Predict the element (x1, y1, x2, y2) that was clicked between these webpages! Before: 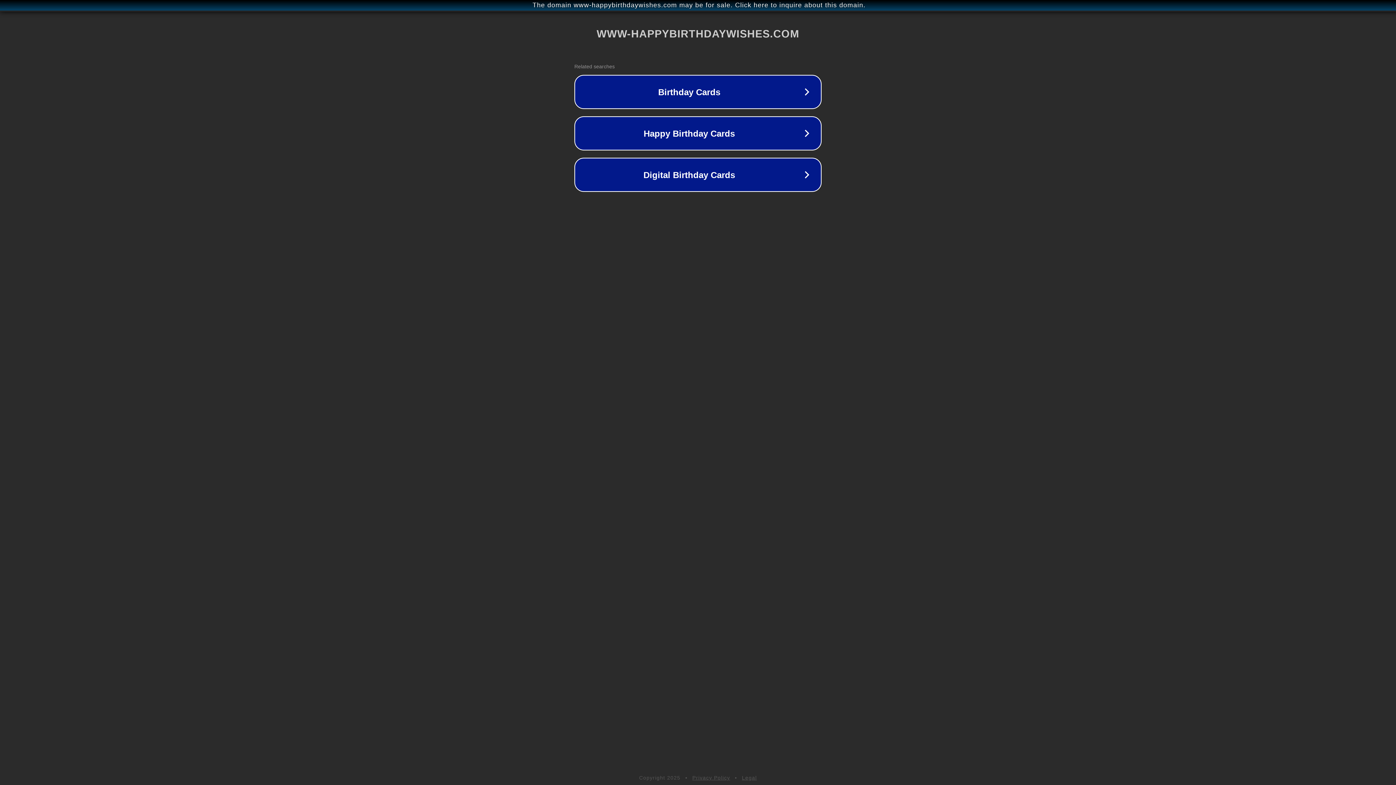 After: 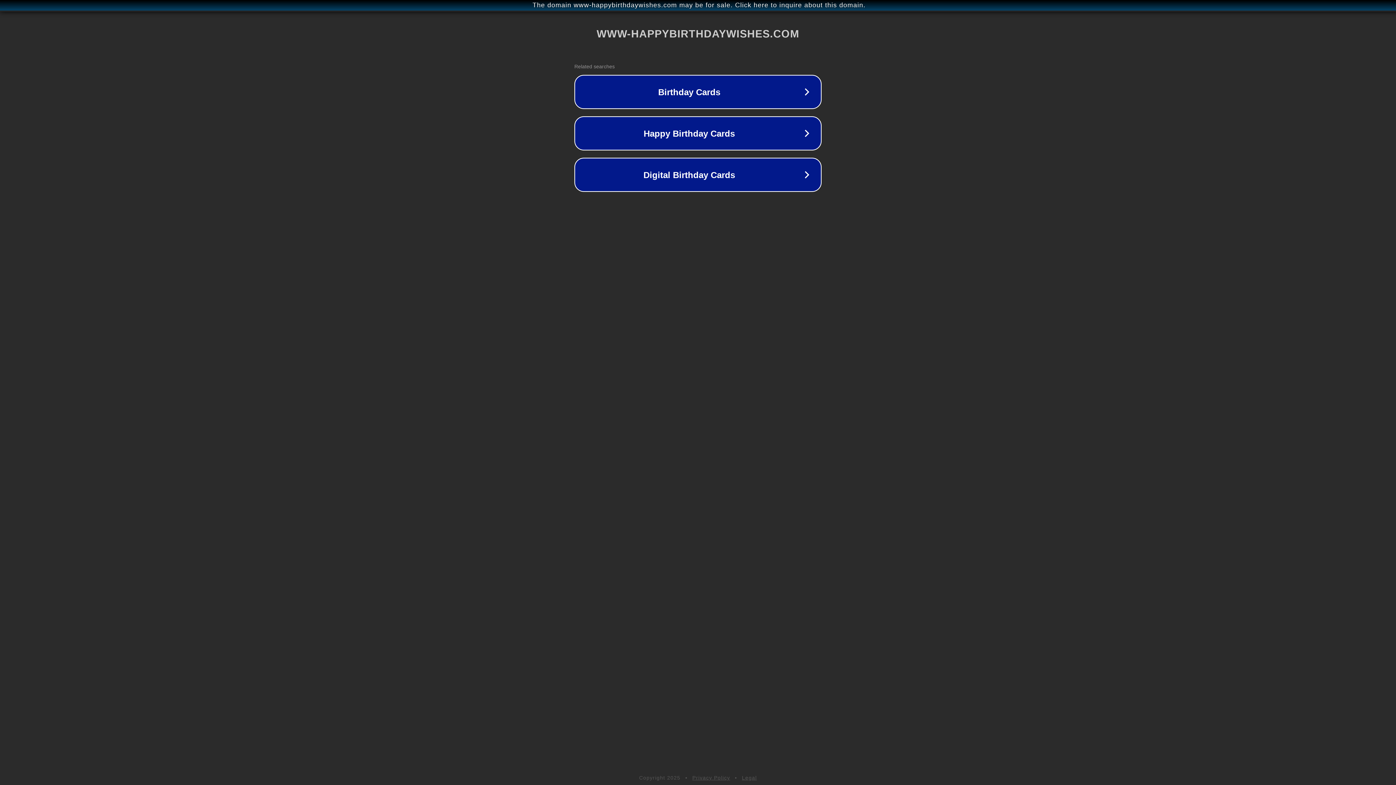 Action: label: Privacy Policy bbox: (692, 775, 730, 781)